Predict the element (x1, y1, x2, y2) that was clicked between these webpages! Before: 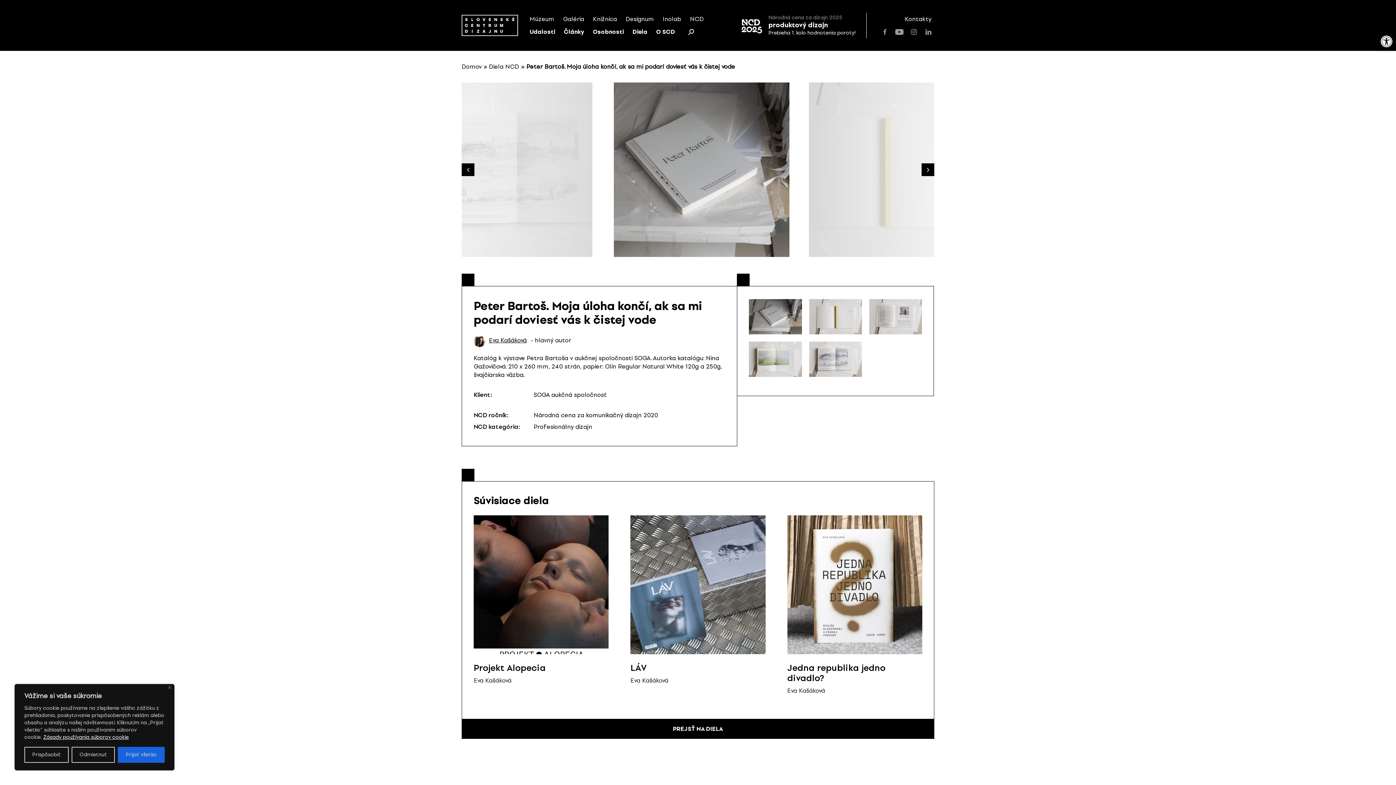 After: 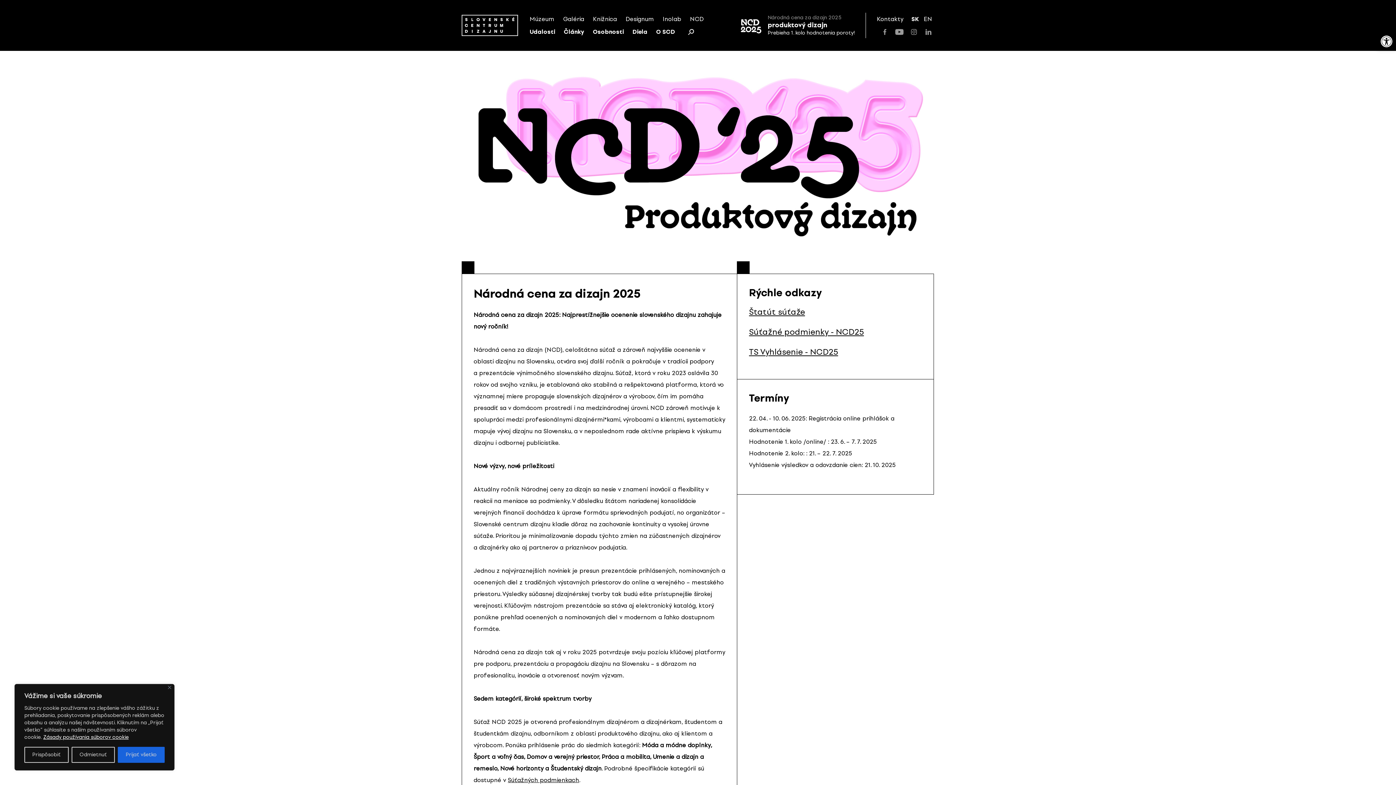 Action: bbox: (762, 15, 855, 35) label: Národná cena za dizajn 2025
produktový dizajn
Prebieha 1. kolo hodnotenia poroty!